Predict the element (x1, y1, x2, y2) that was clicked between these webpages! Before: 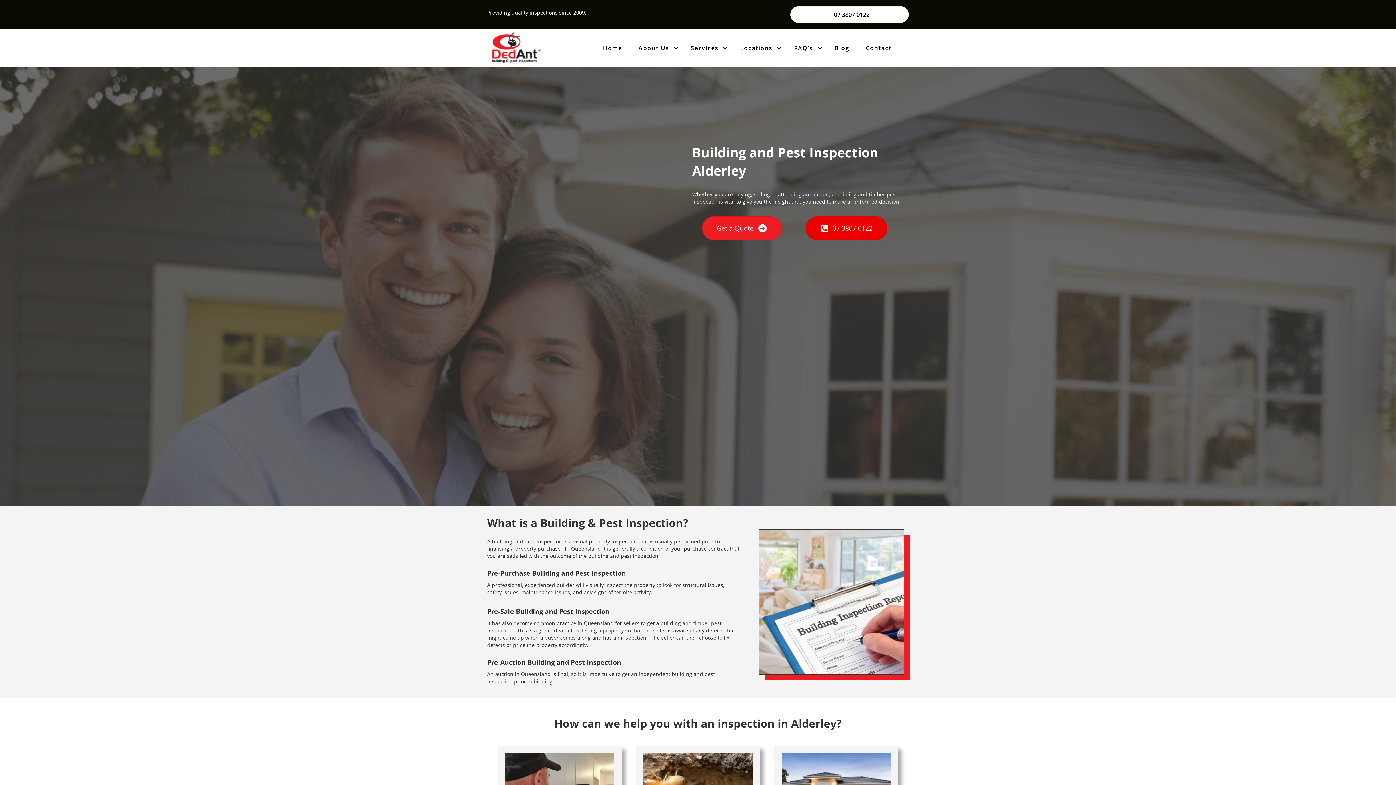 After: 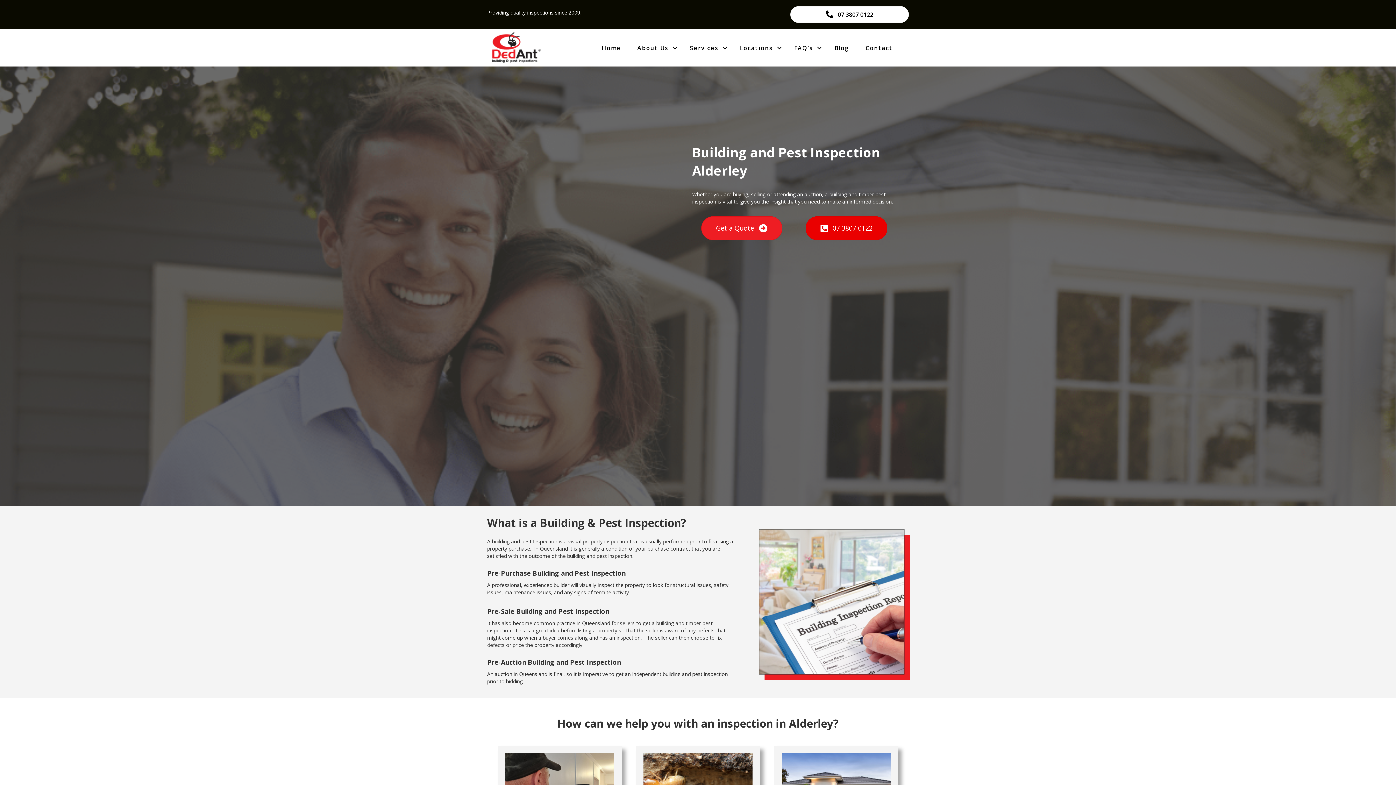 Action: bbox: (790, 6, 909, 22) label:  07 3807 0122